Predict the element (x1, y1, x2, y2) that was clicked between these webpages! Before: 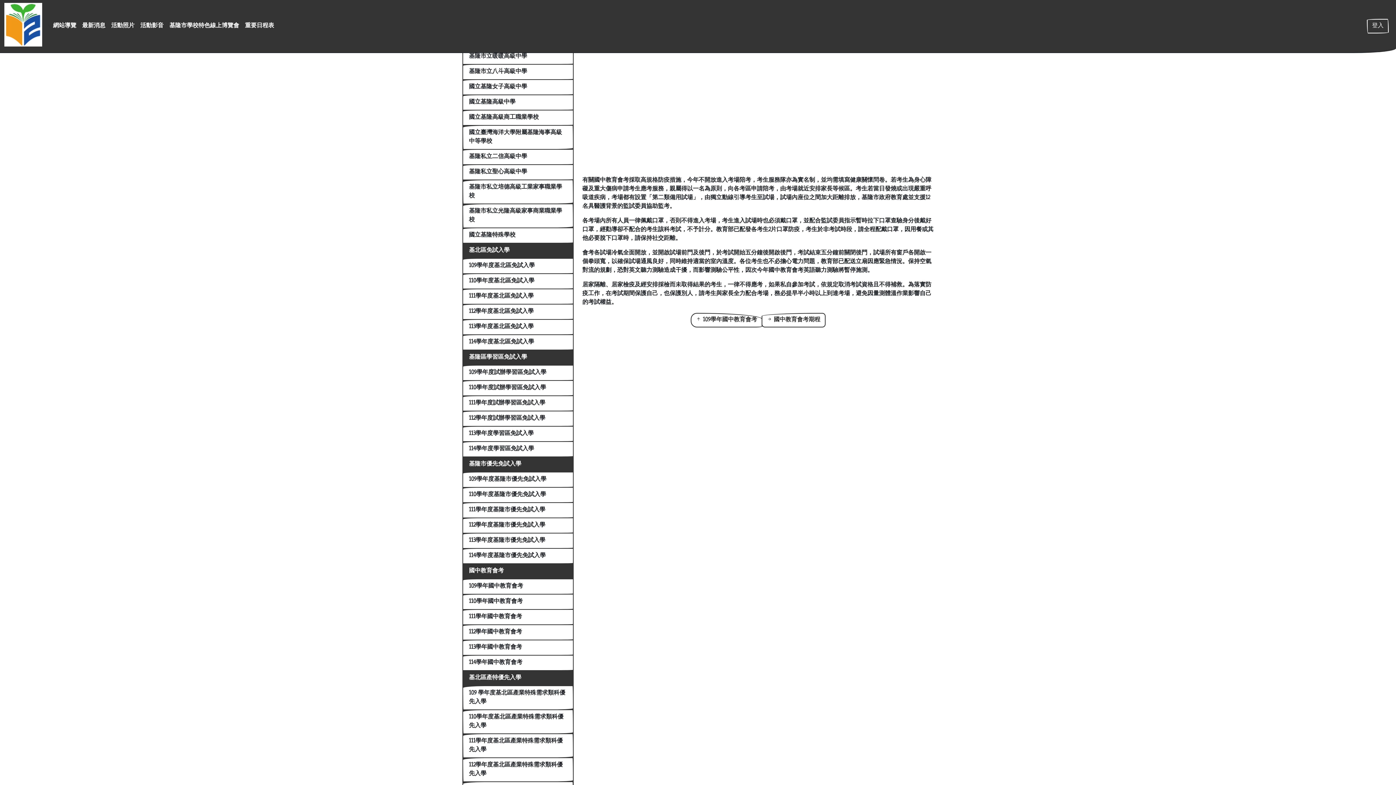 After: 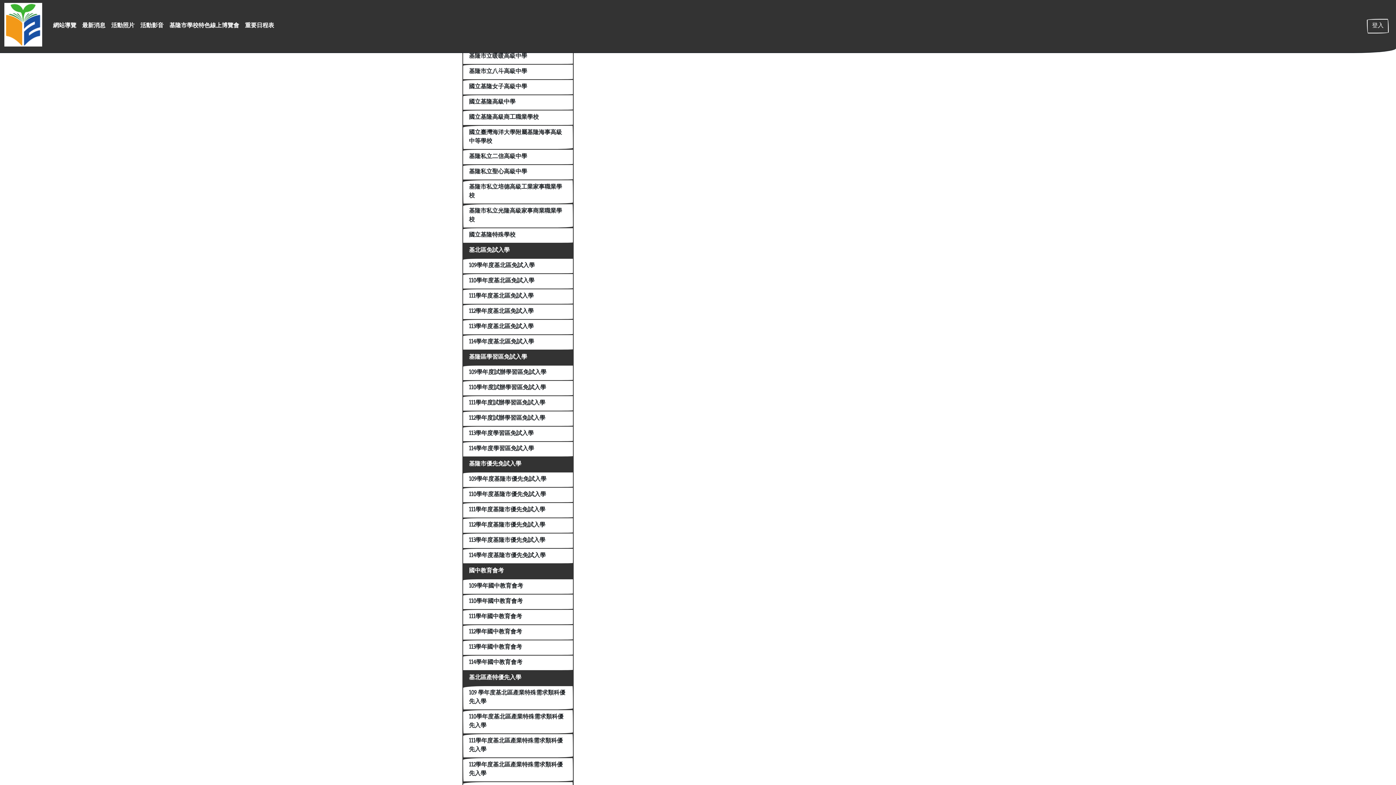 Action: label: 111學年度基北區產業特殊需求類科優先入學 bbox: (463, 734, 573, 758)